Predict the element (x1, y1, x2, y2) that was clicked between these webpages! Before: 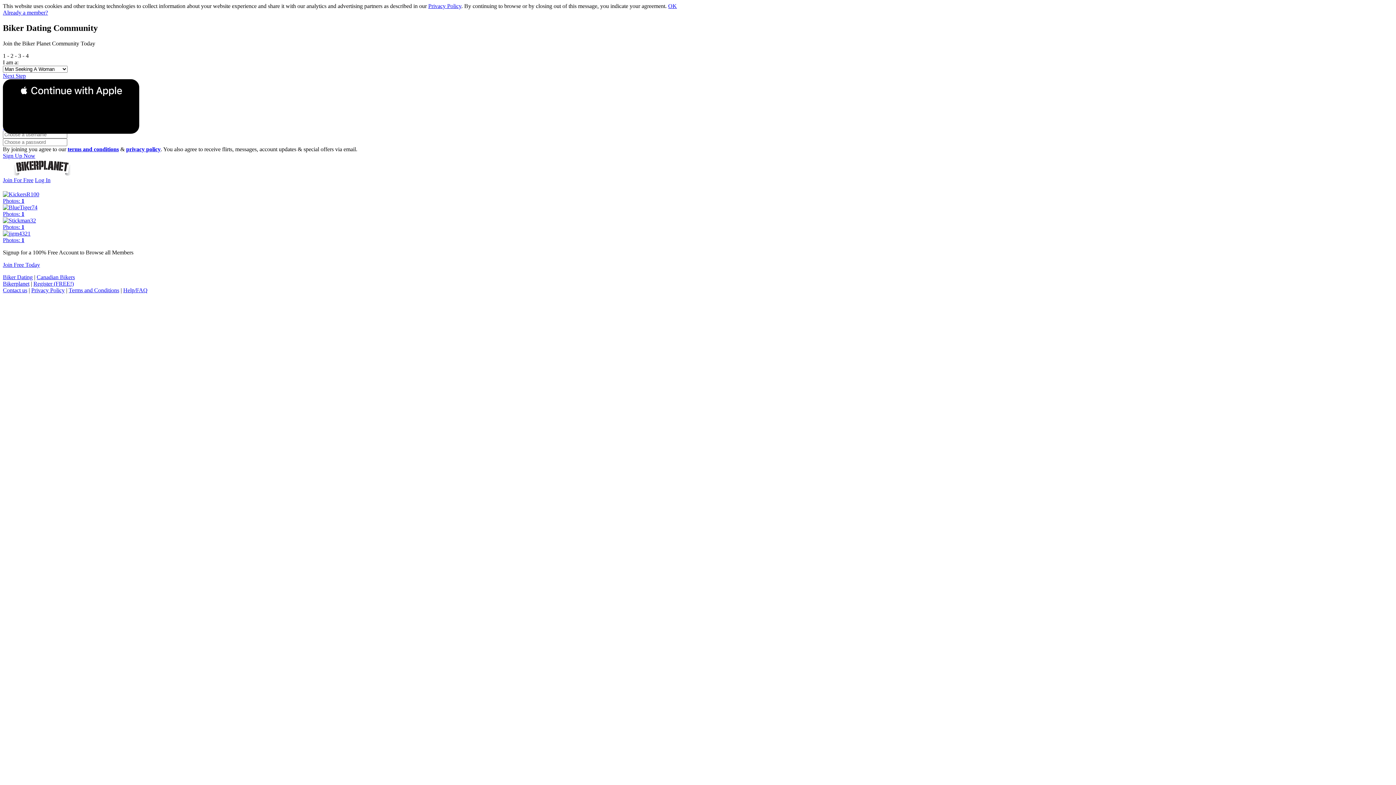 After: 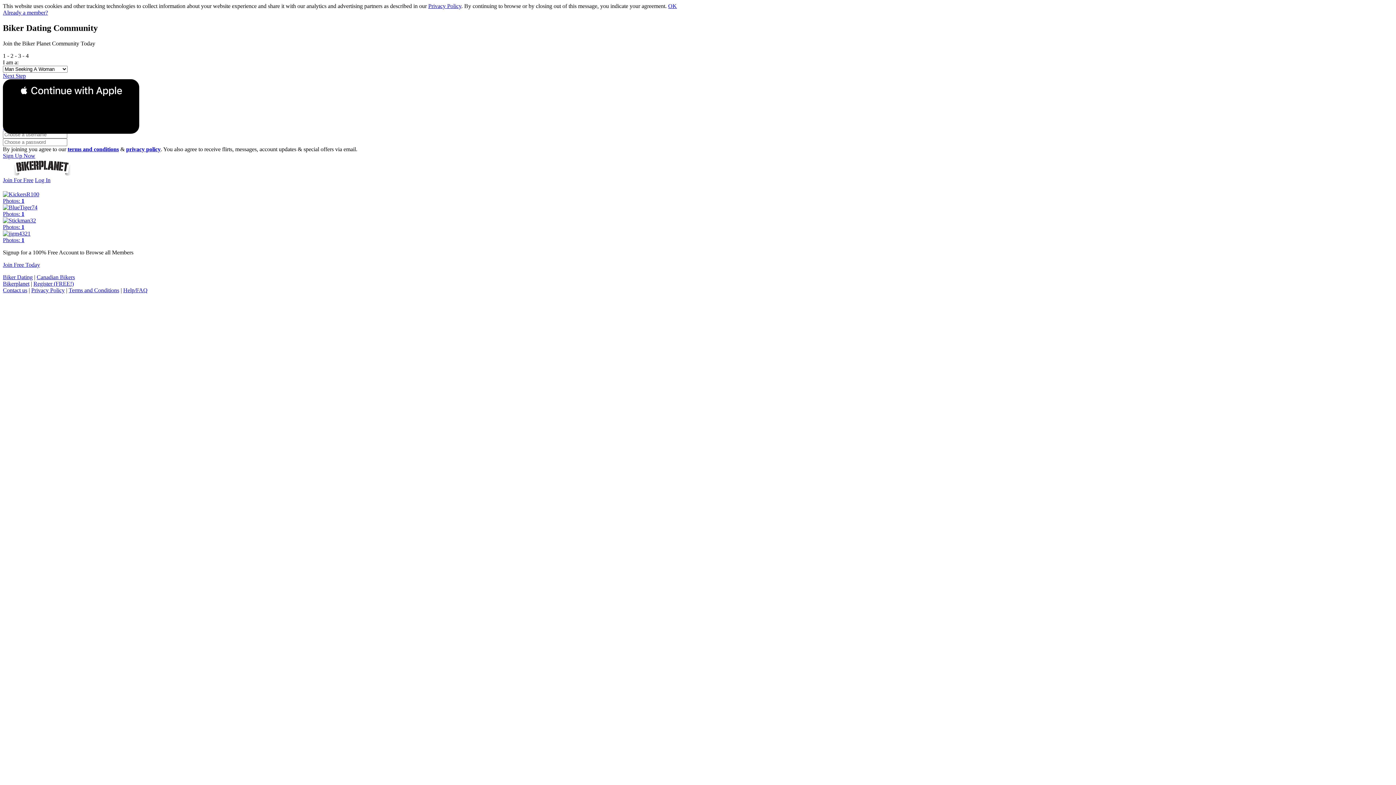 Action: bbox: (668, 2, 677, 9) label: OK